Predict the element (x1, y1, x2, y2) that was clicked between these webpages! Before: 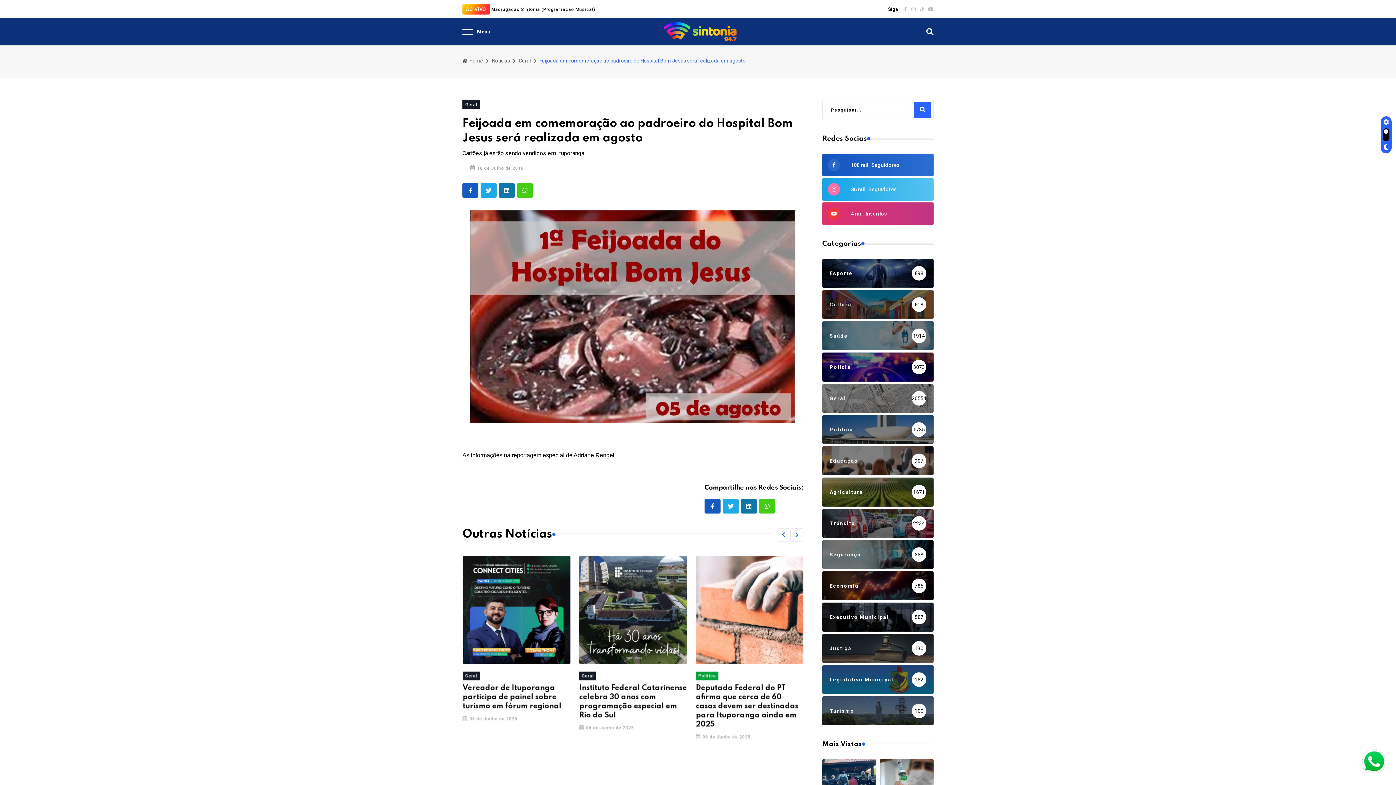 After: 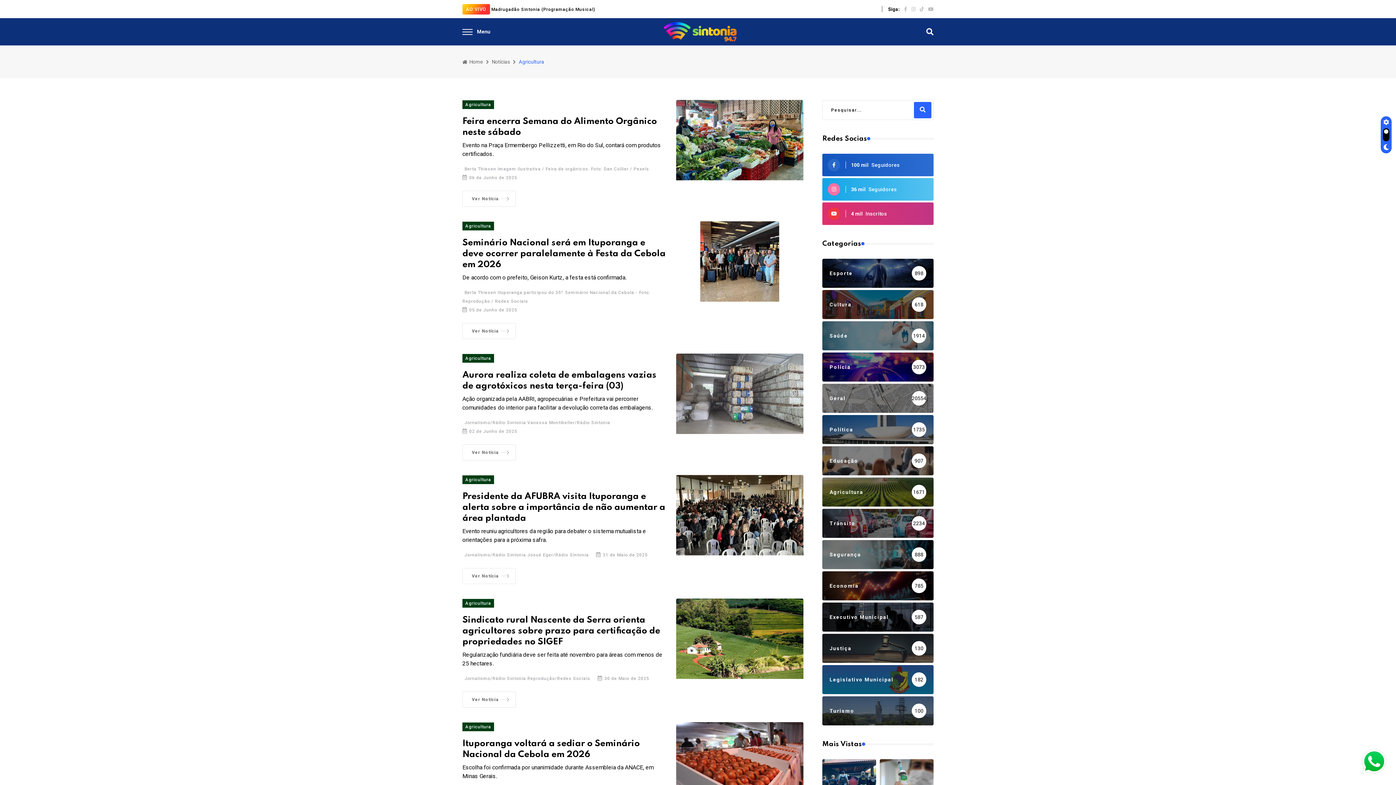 Action: label: Agricultura
1671 bbox: (822, 477, 933, 506)